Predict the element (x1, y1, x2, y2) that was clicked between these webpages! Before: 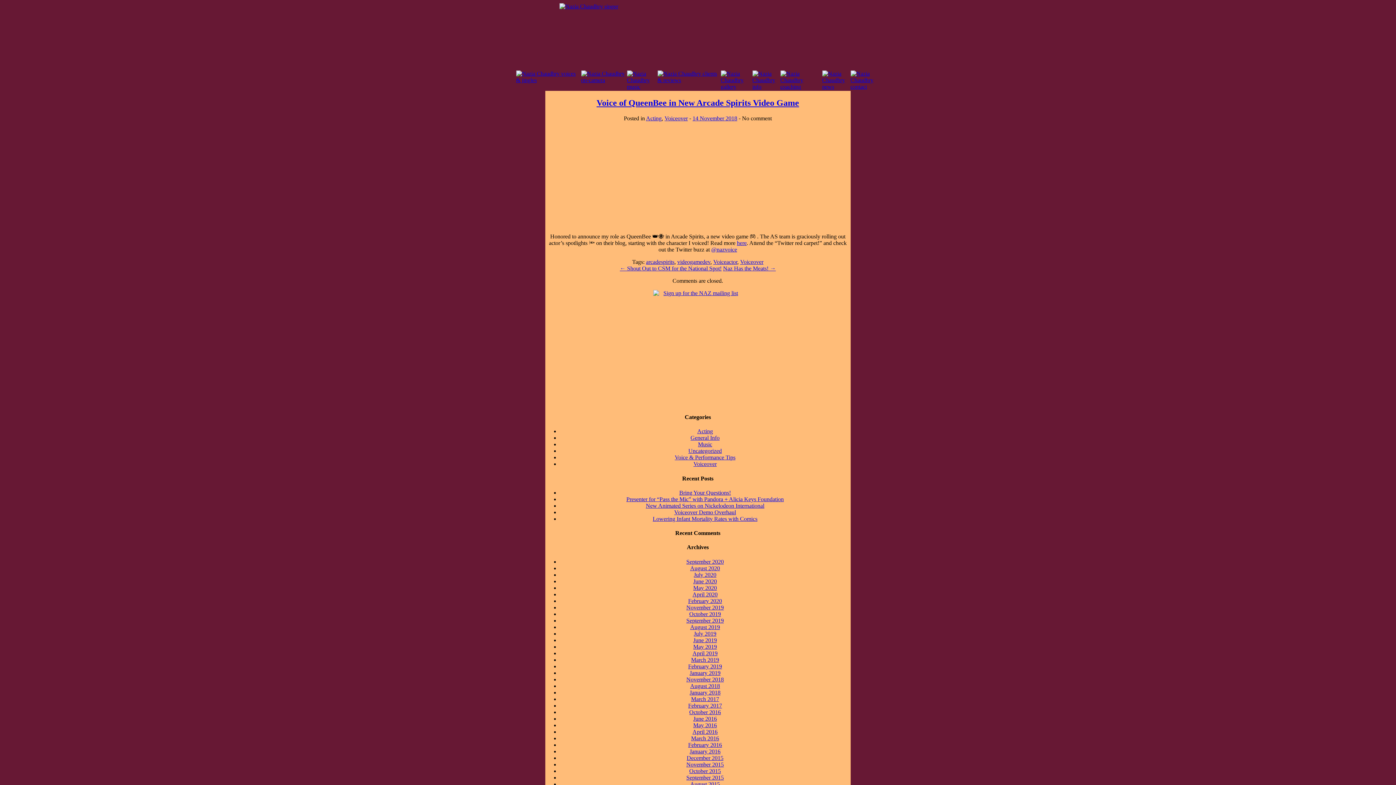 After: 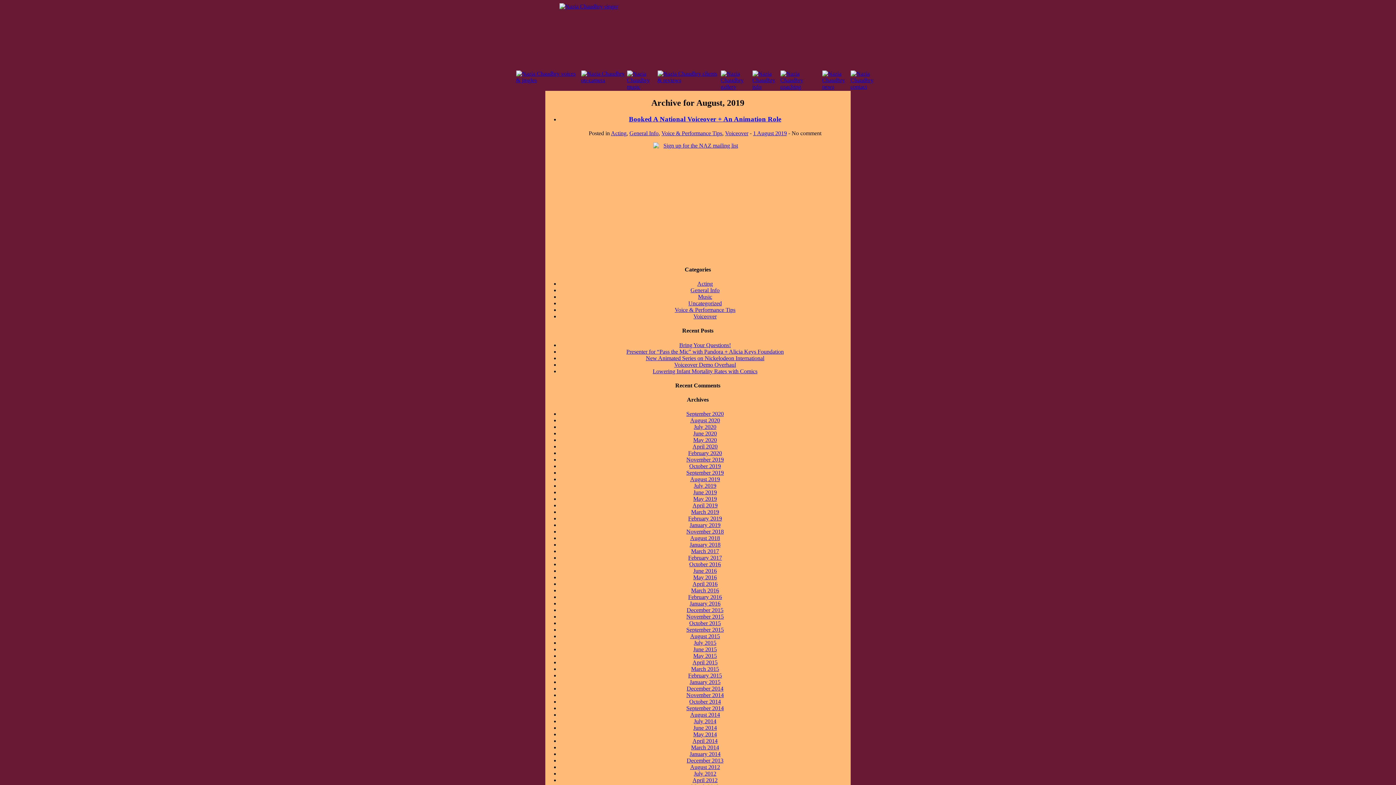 Action: label: August 2019 bbox: (690, 624, 720, 630)